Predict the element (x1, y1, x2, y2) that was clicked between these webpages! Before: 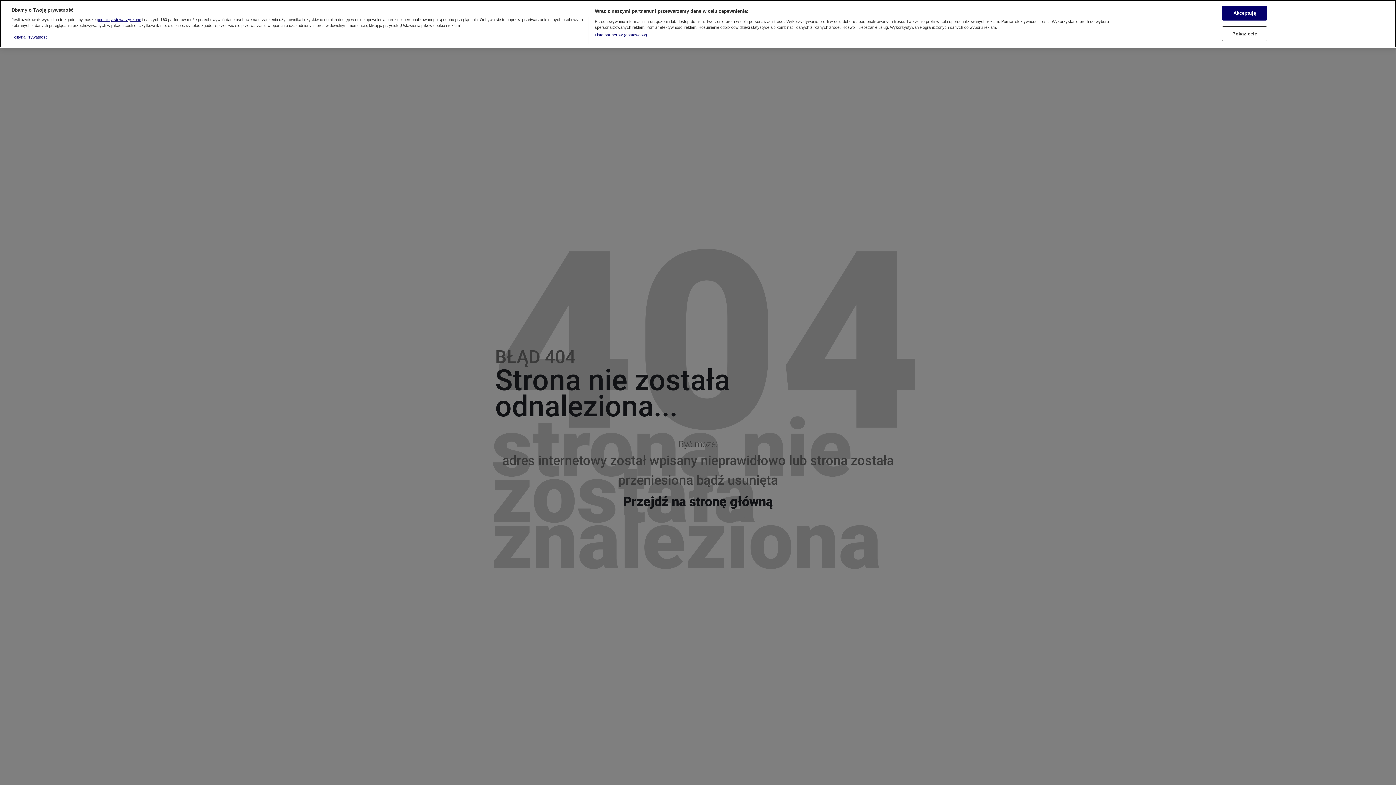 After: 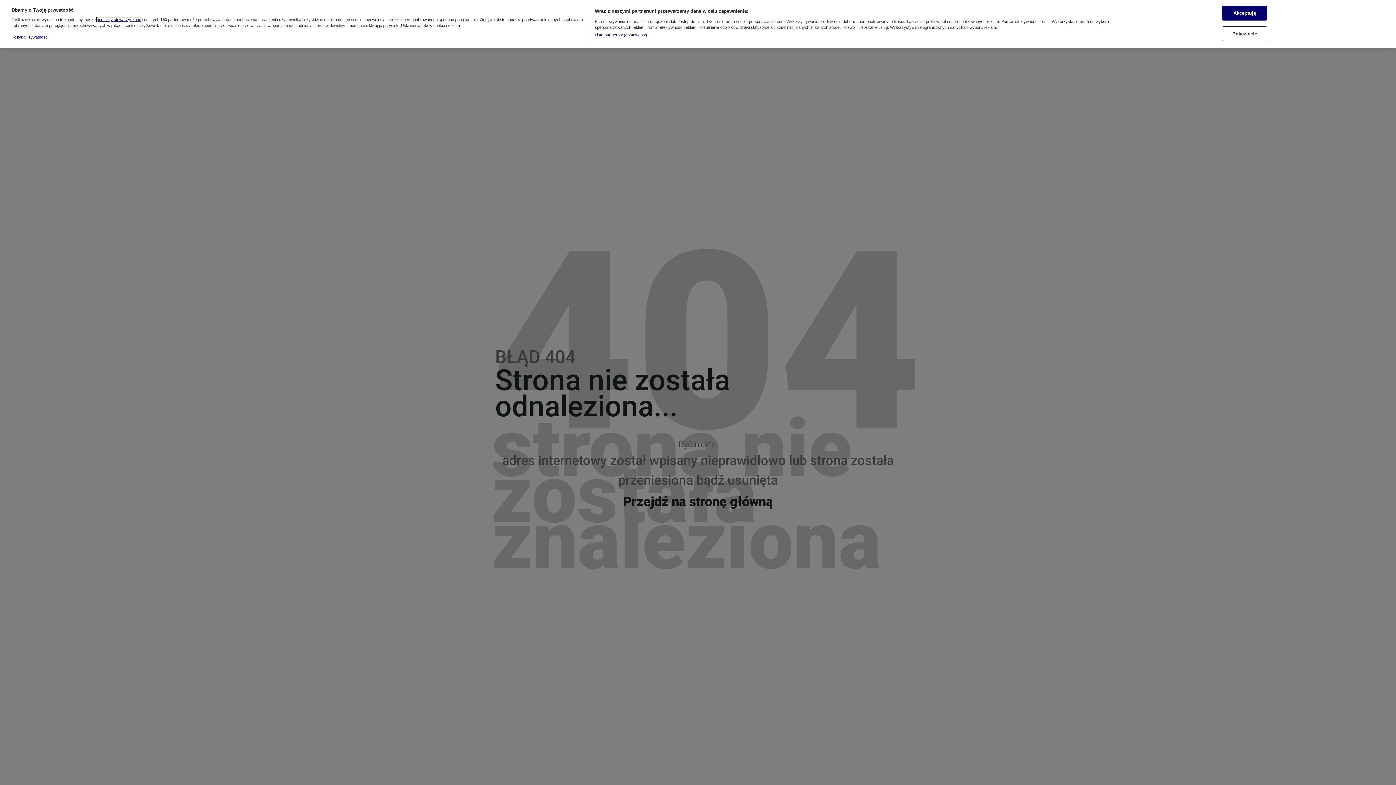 Action: bbox: (96, 0, 141, 3) label: podmioty stowarzyszone